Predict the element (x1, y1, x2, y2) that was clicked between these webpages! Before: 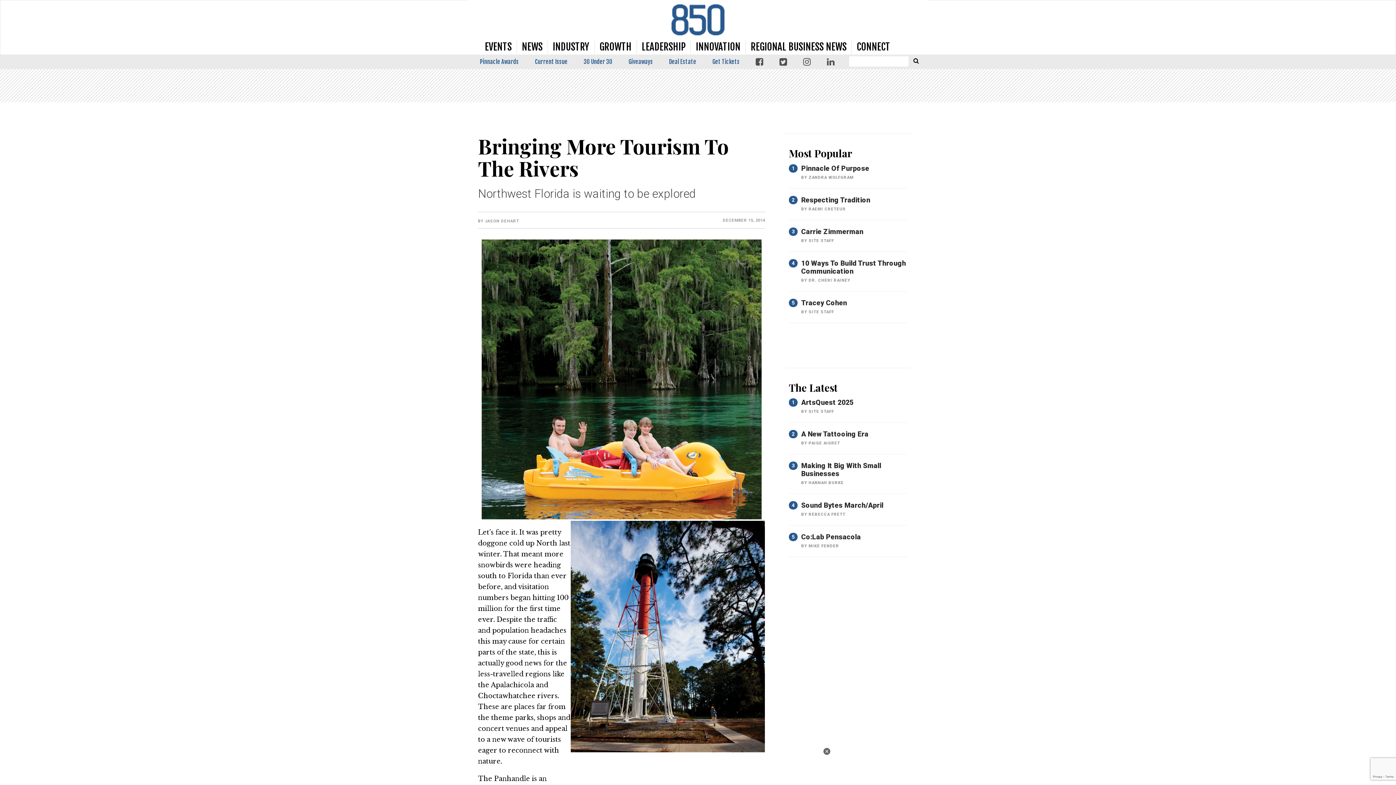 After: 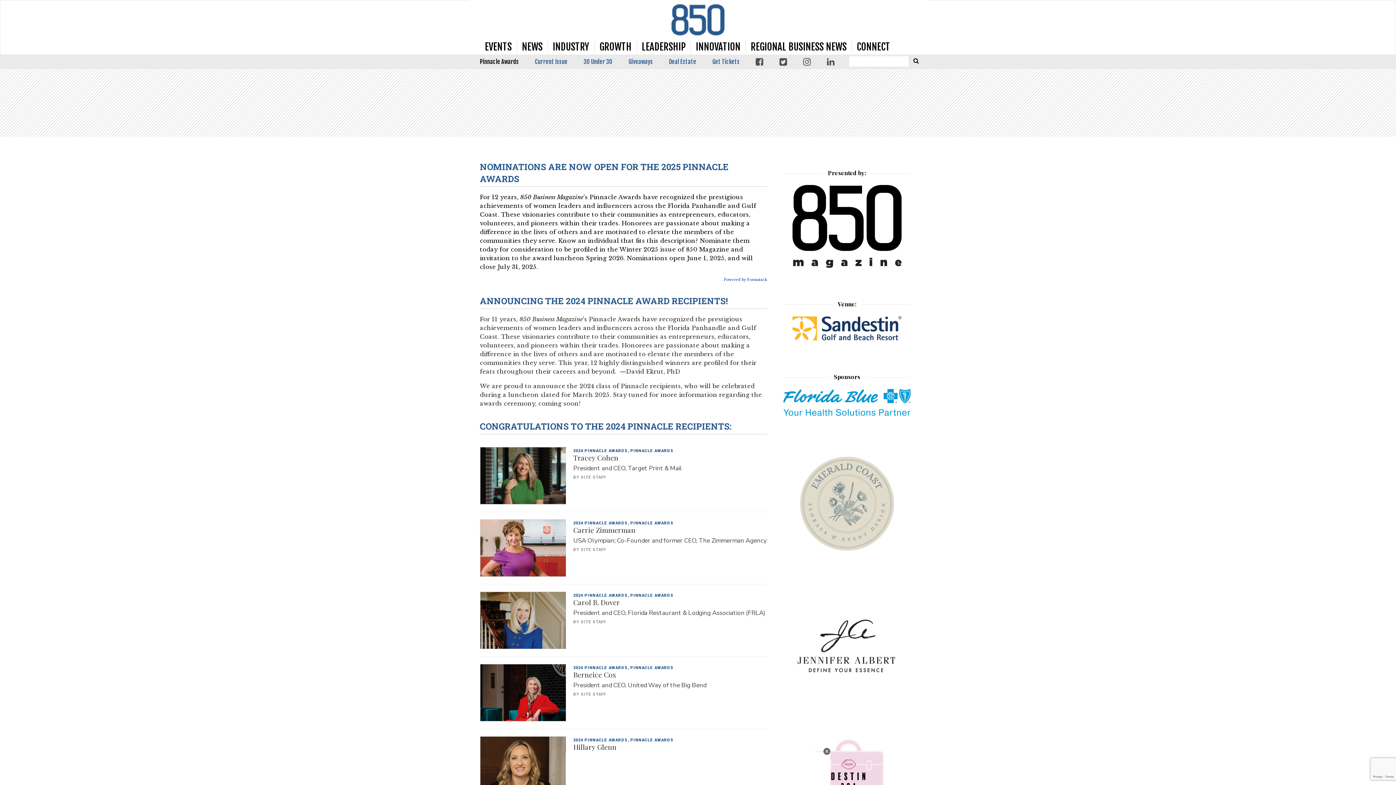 Action: bbox: (480, 55, 535, 67) label: Pinnacle Awards